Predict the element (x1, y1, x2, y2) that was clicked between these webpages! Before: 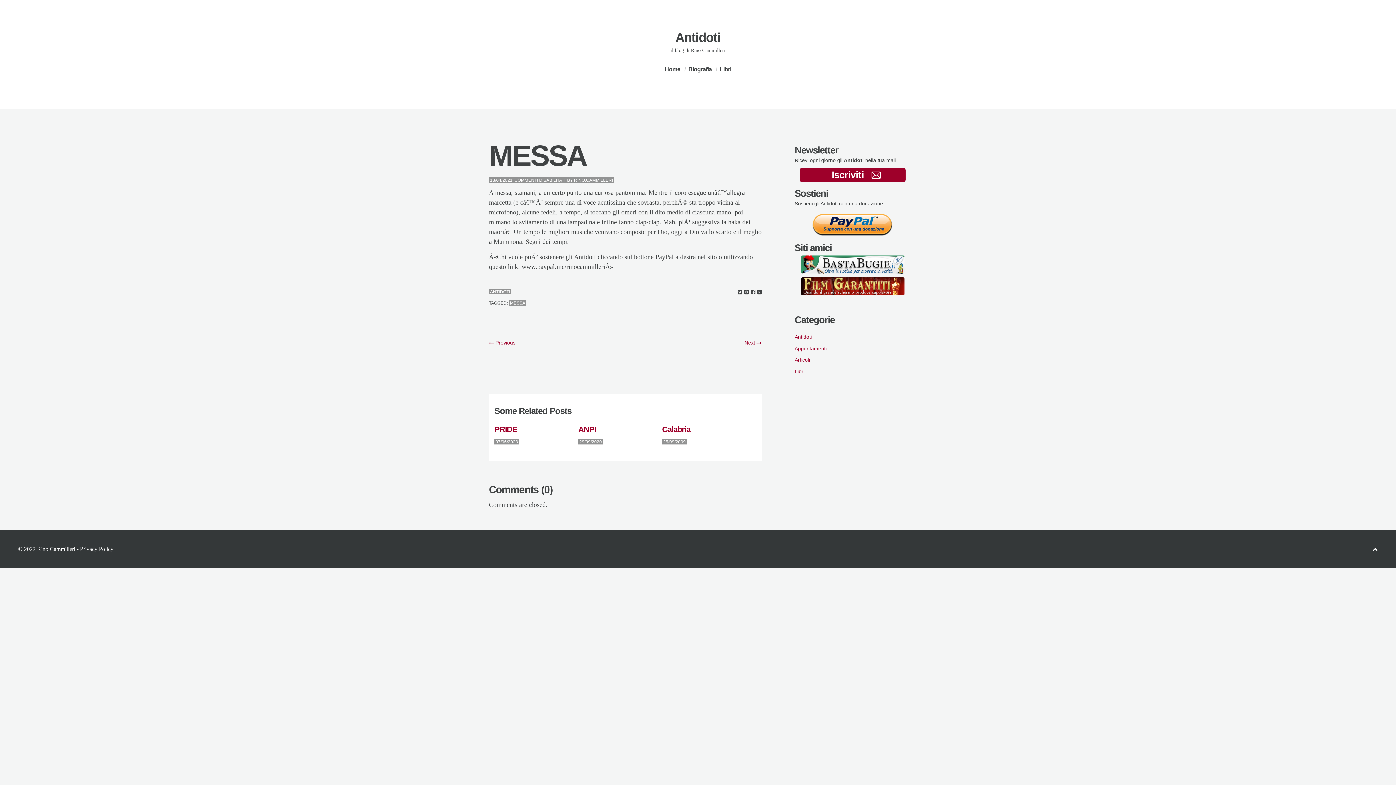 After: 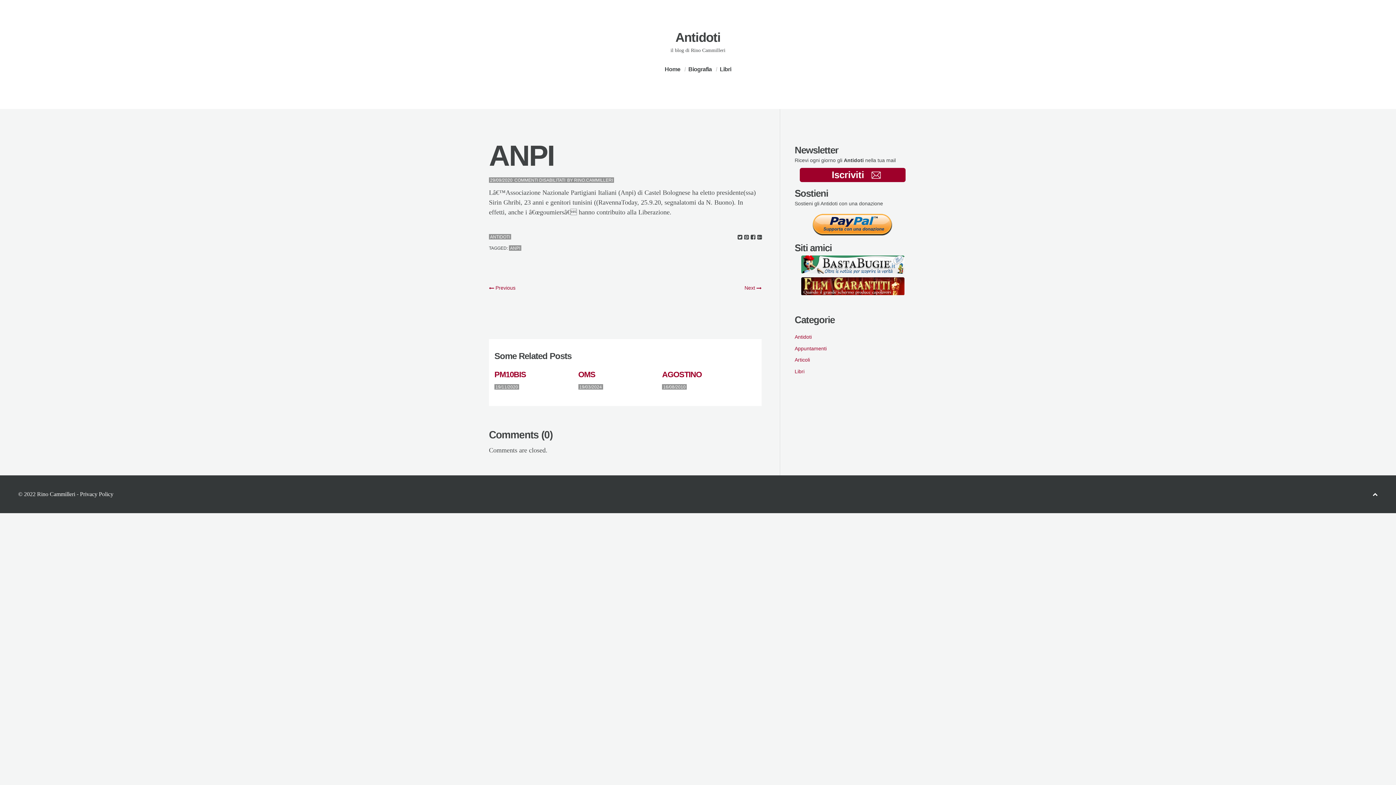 Action: label: ANPI bbox: (578, 424, 596, 434)